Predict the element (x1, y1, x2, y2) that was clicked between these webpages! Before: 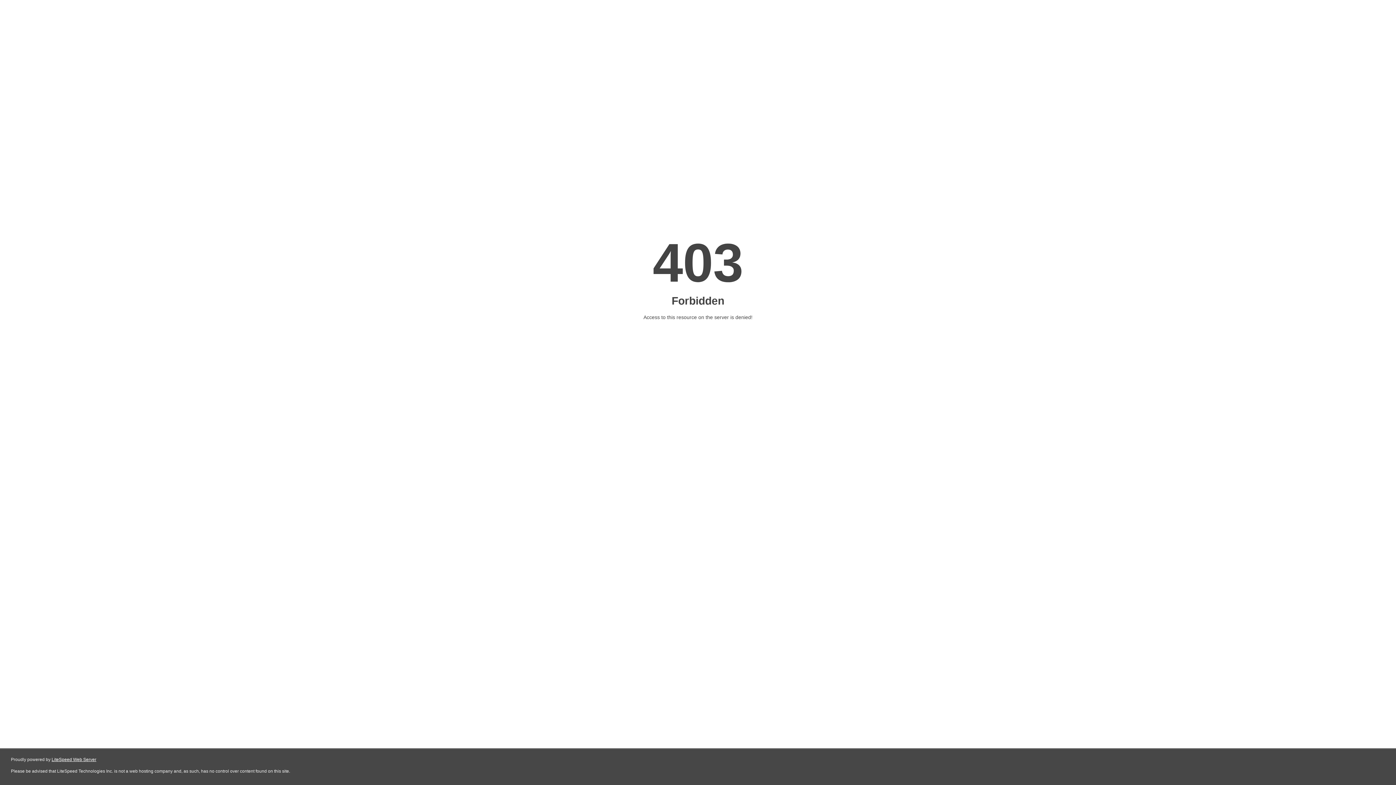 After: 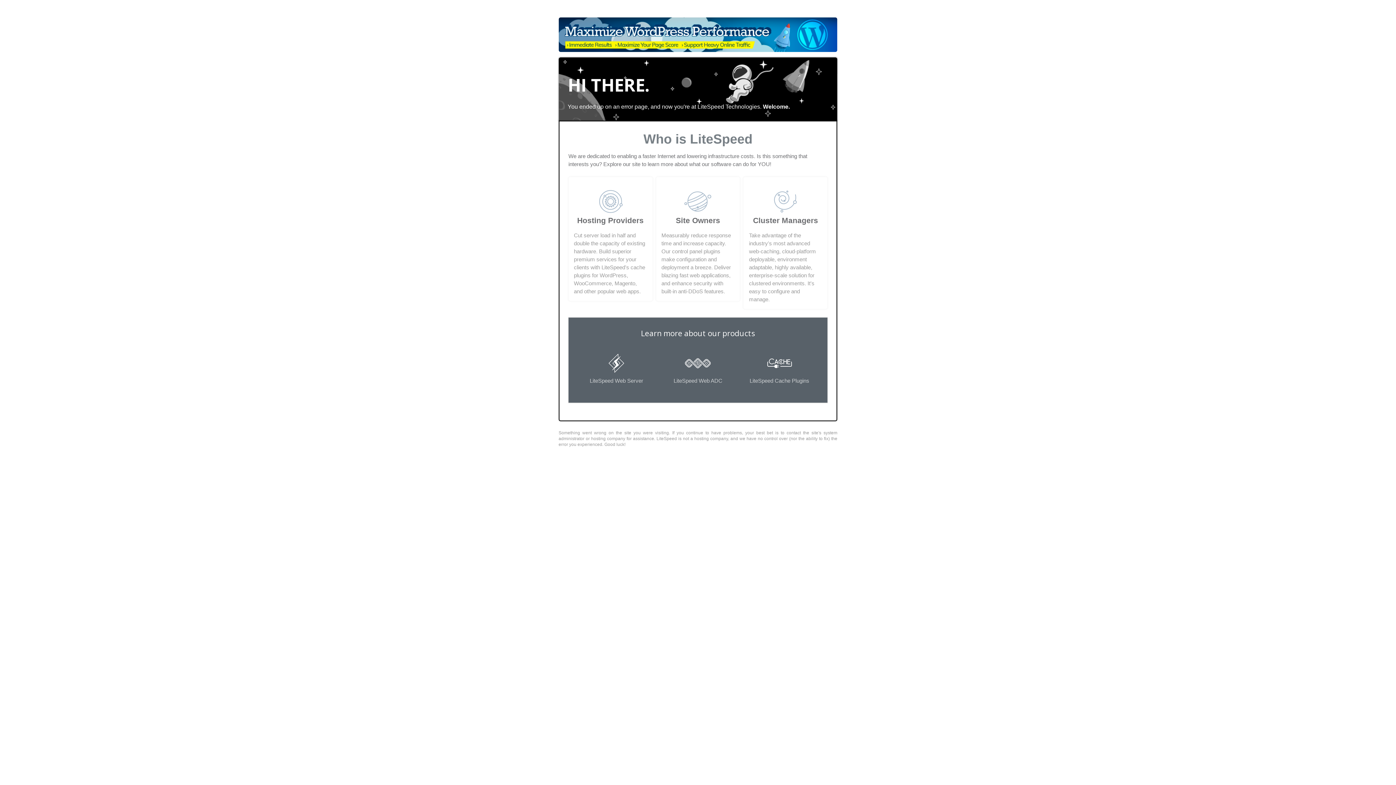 Action: label: LiteSpeed Web Server bbox: (51, 757, 96, 762)